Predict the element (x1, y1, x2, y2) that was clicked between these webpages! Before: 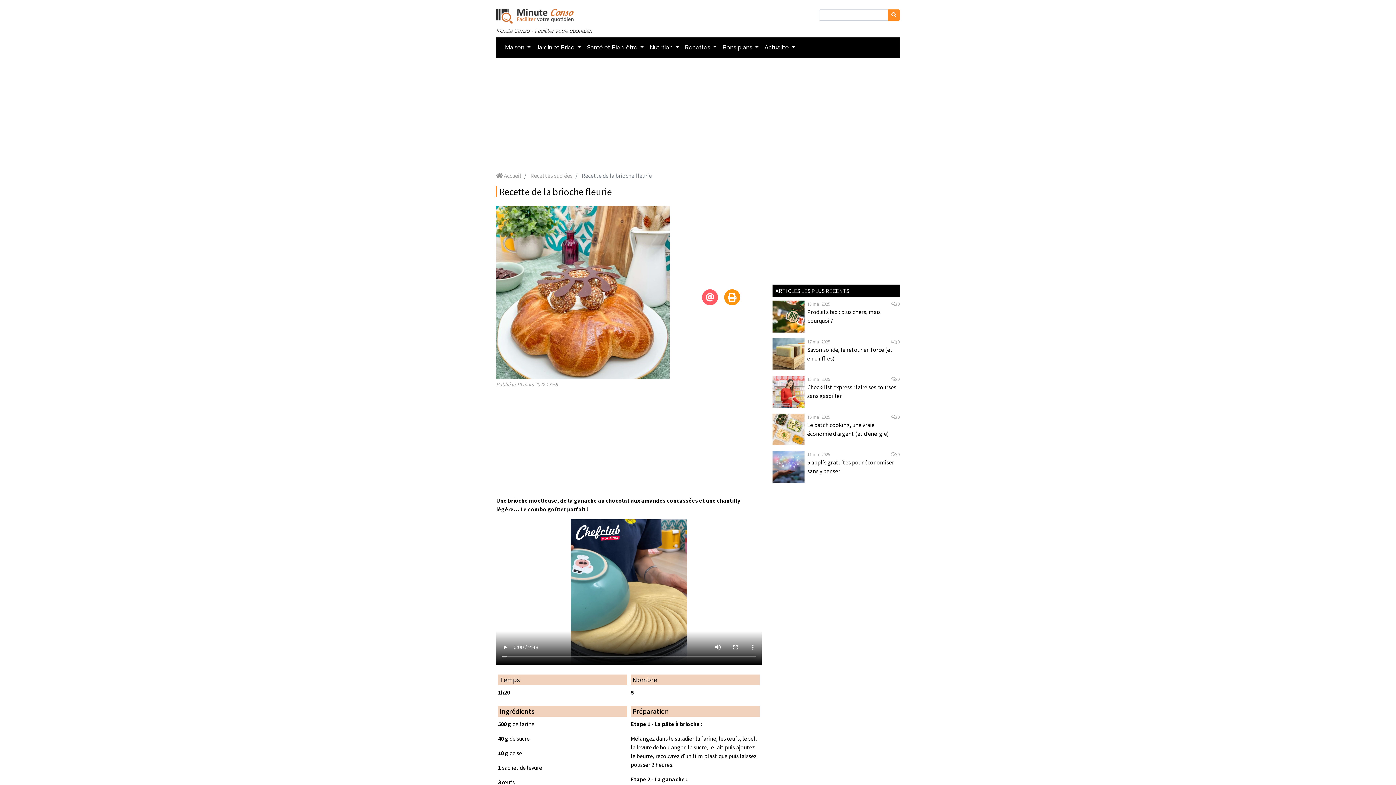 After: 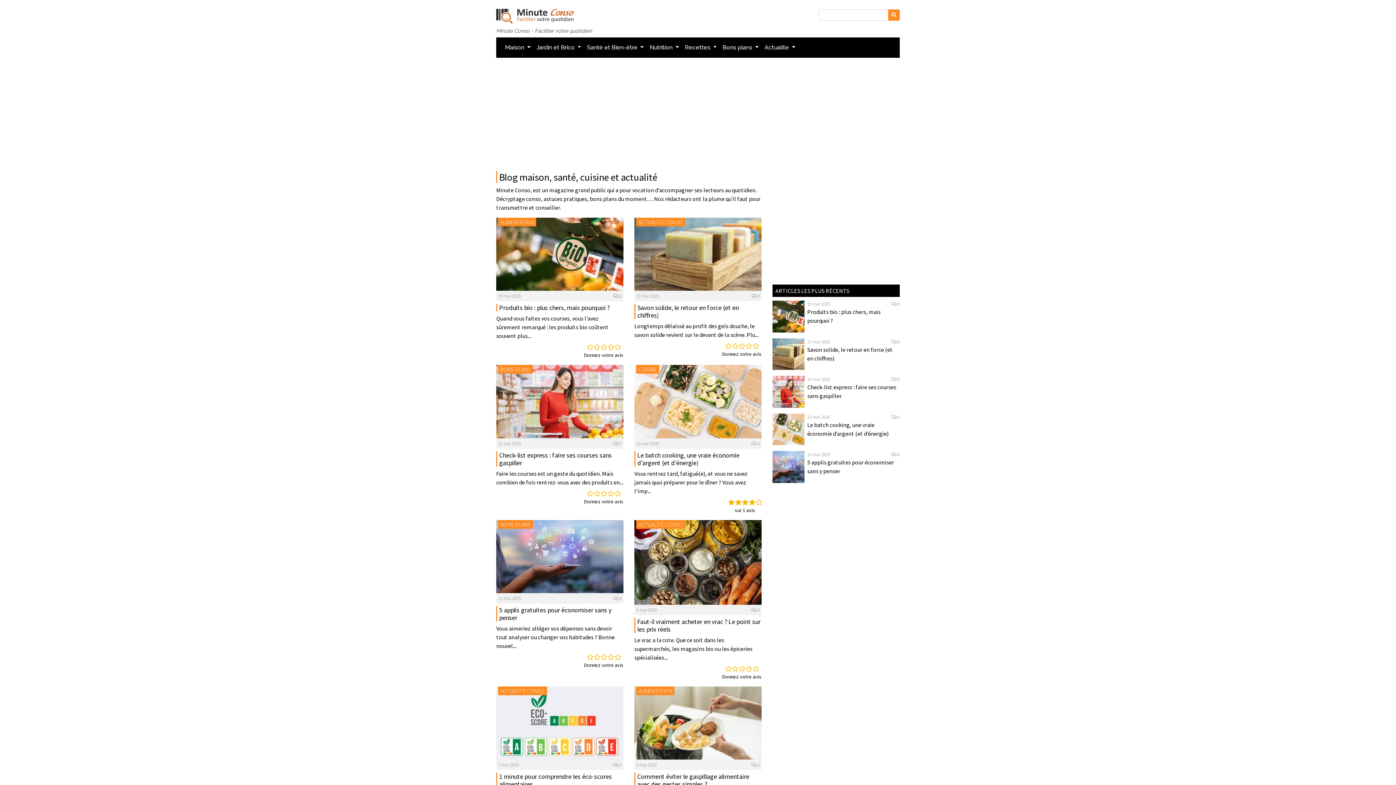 Action: bbox: (496, 5, 578, 24)